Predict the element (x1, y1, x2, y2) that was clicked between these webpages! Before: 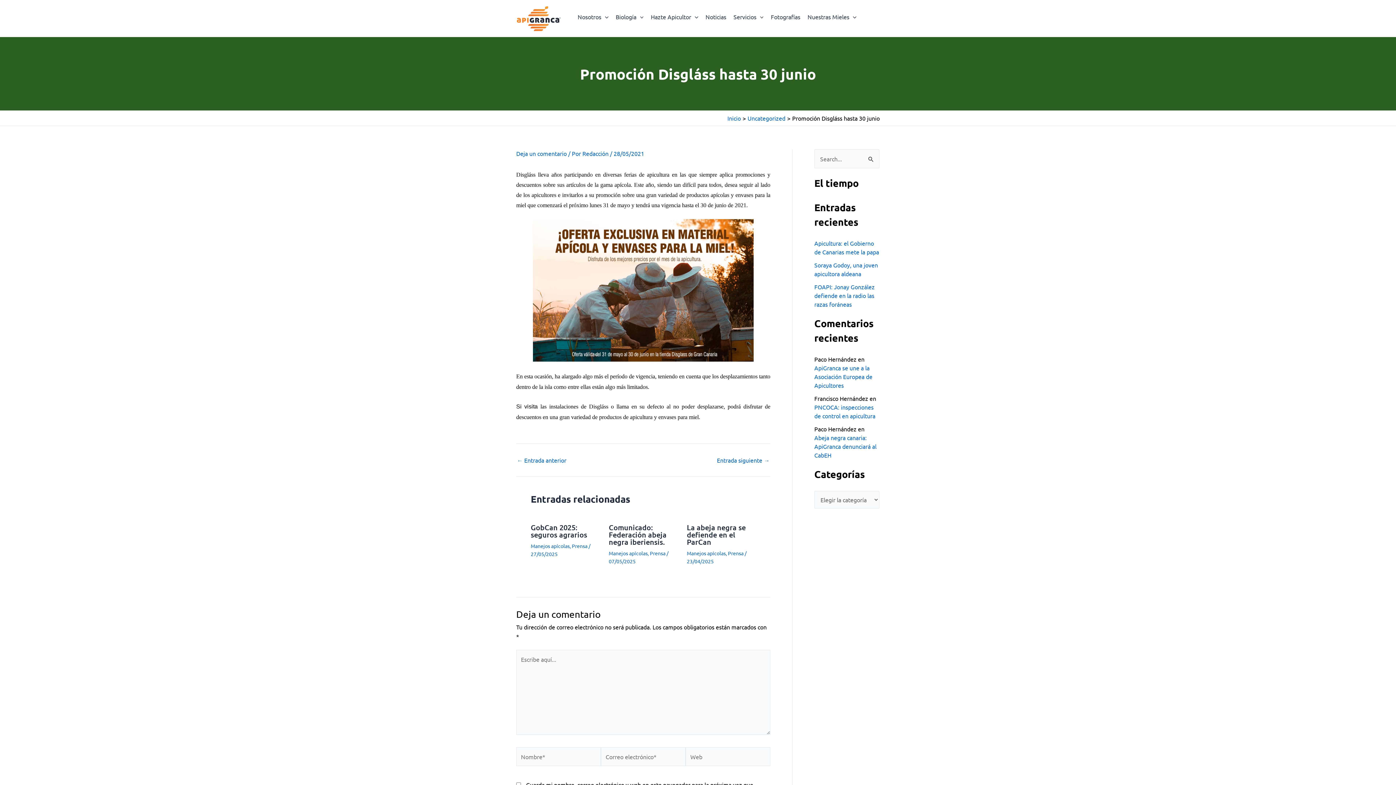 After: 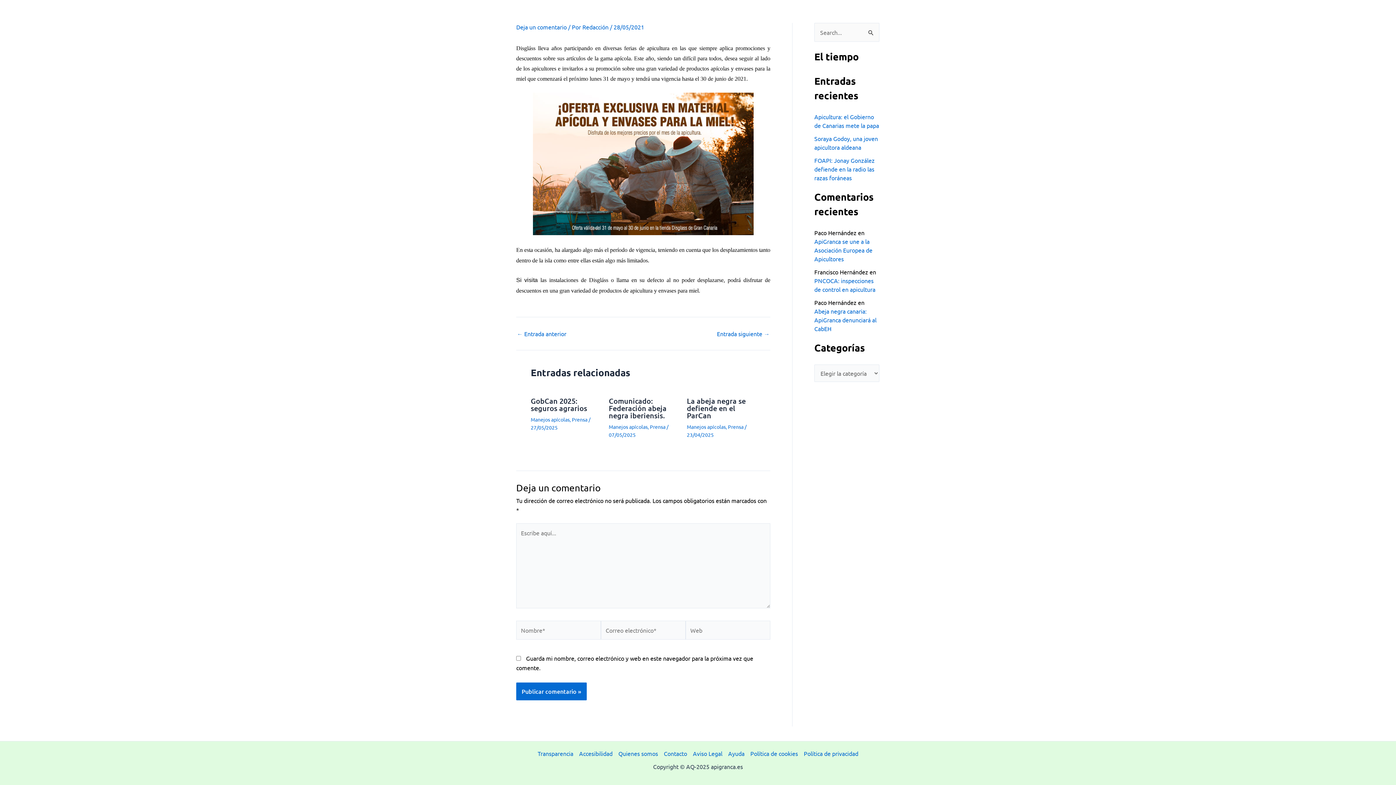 Action: label: Deja un comentario bbox: (516, 149, 566, 156)